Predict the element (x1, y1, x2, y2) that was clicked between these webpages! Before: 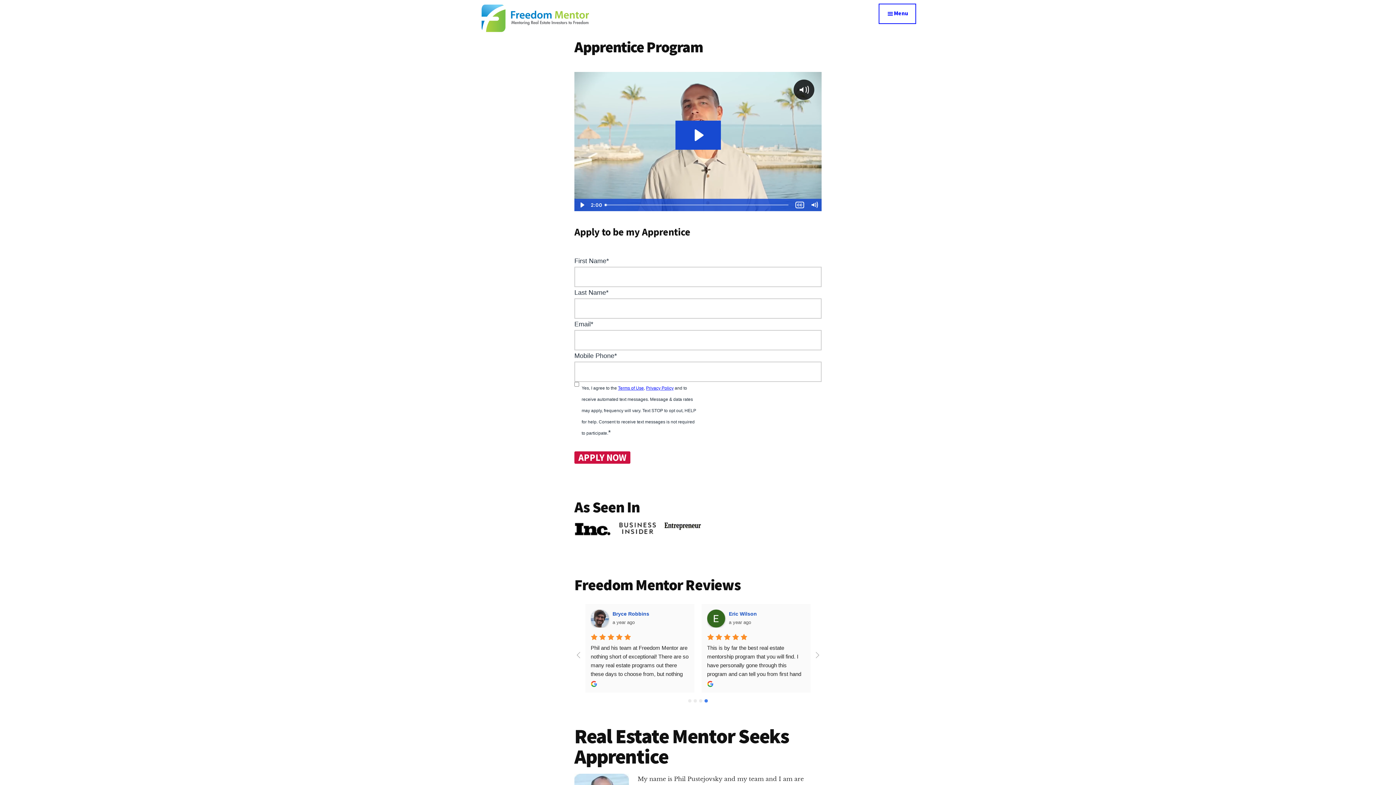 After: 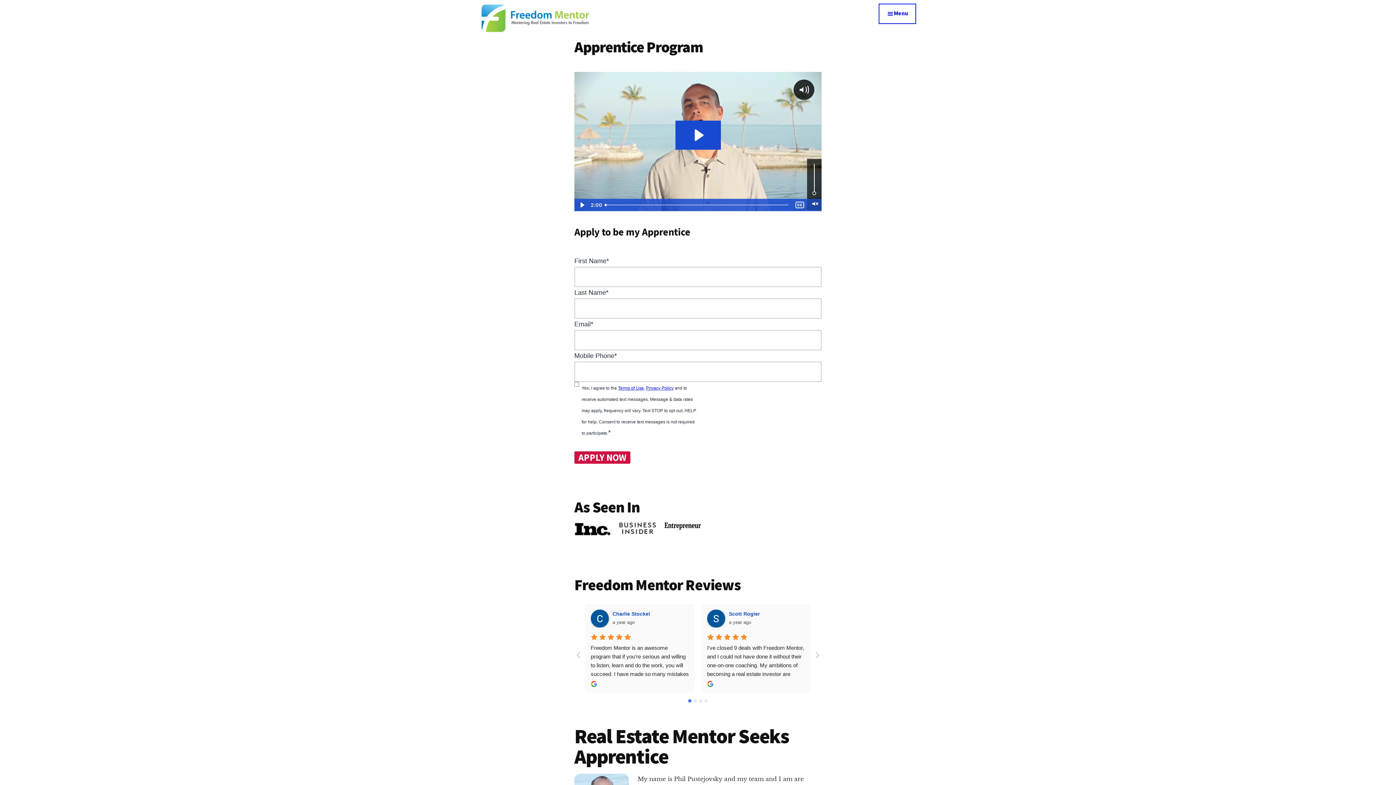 Action: label: Mute bbox: (807, 198, 821, 211)